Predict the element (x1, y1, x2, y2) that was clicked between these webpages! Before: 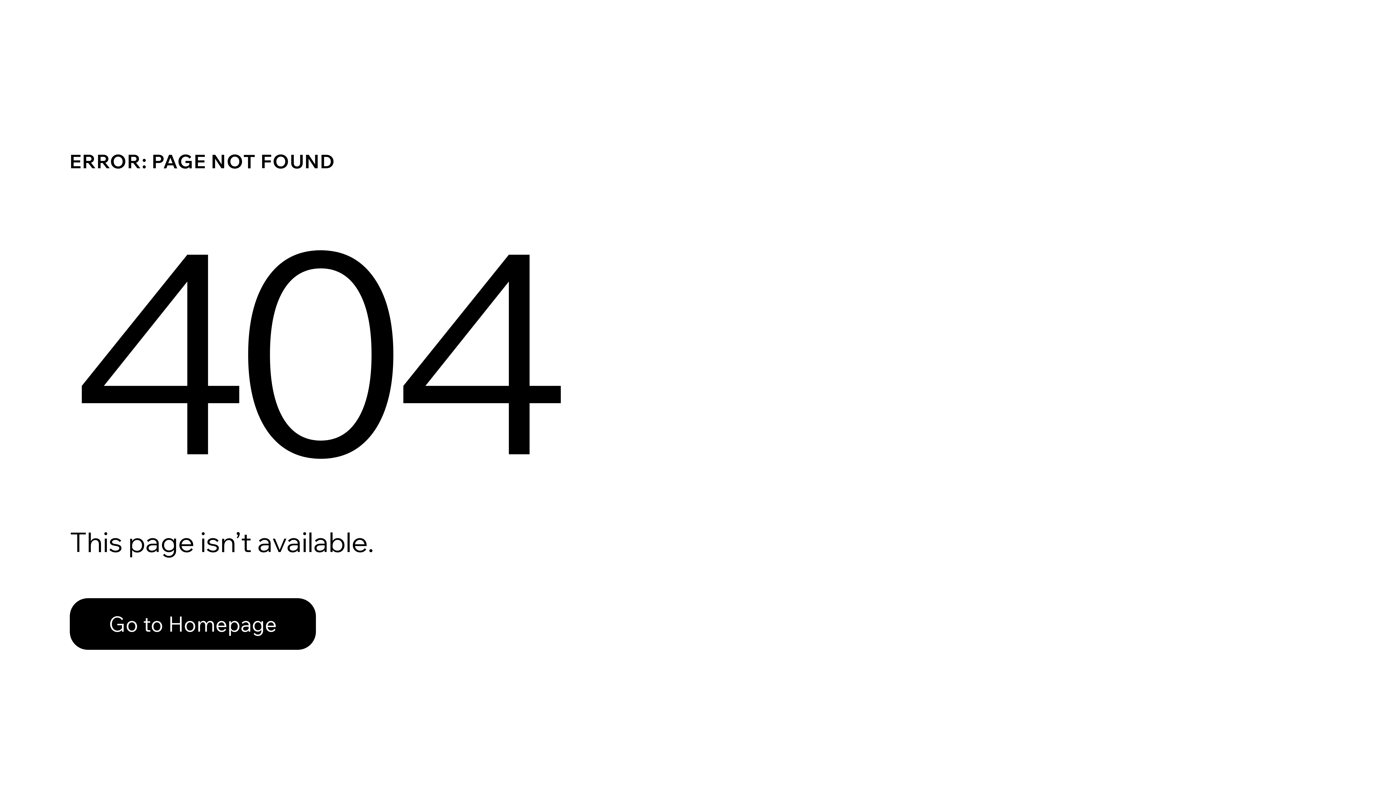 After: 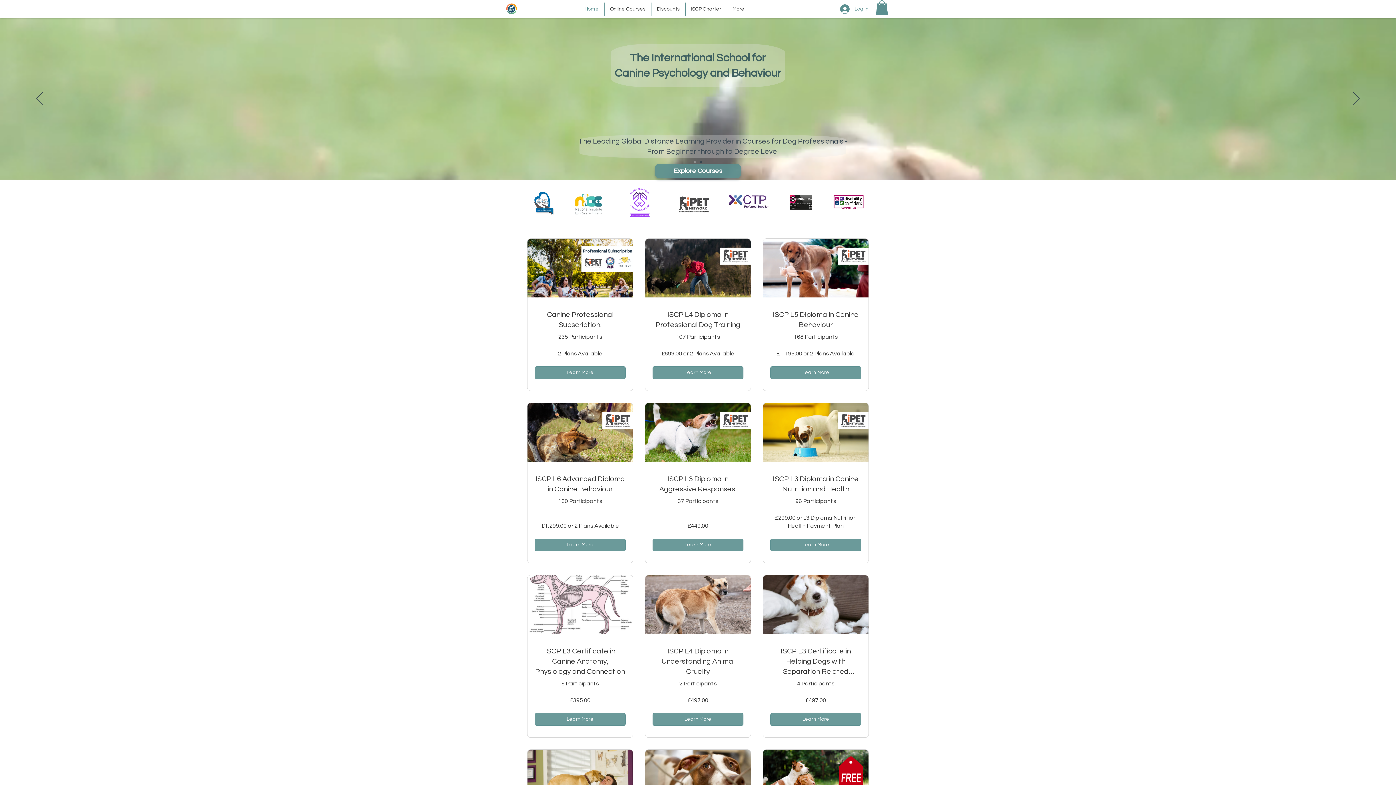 Action: bbox: (69, 598, 316, 650) label: Go to Homepage